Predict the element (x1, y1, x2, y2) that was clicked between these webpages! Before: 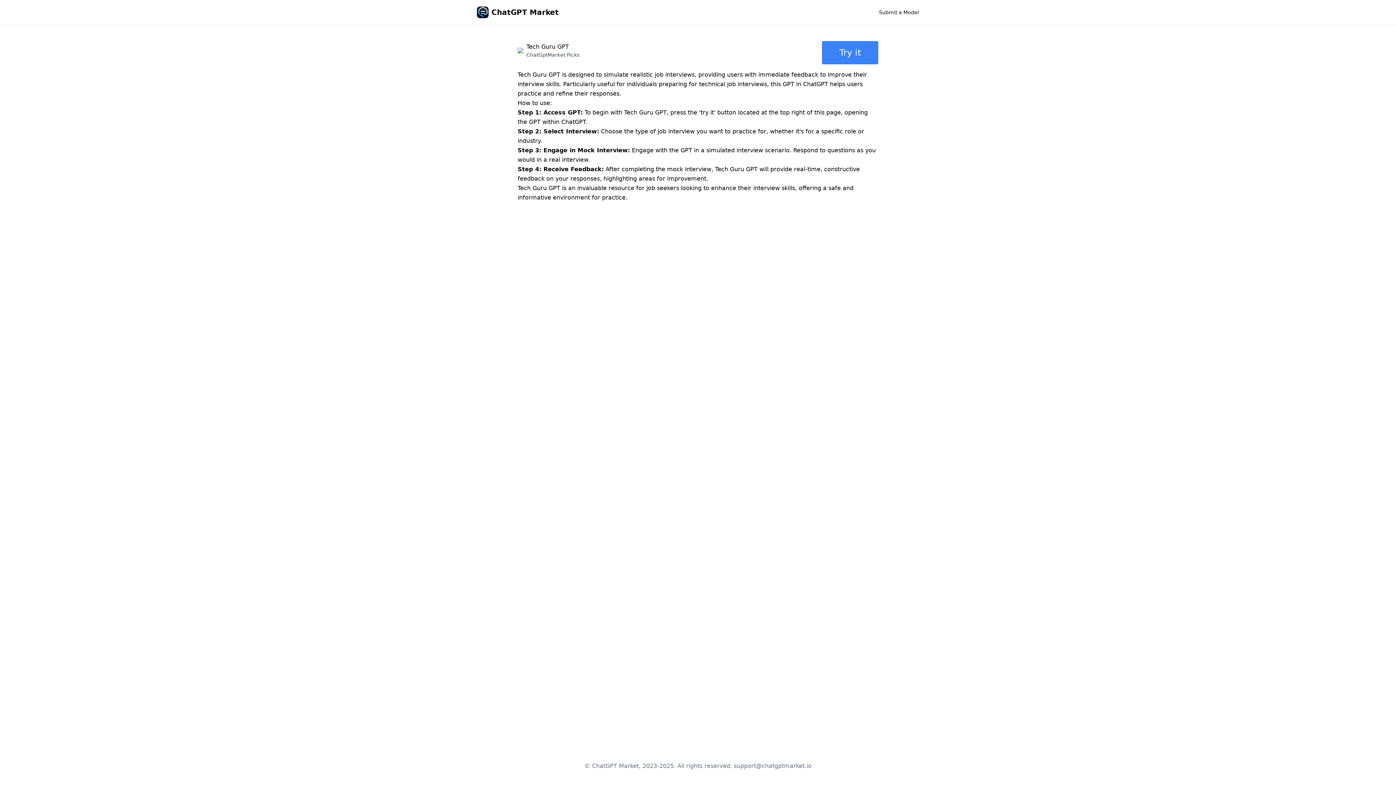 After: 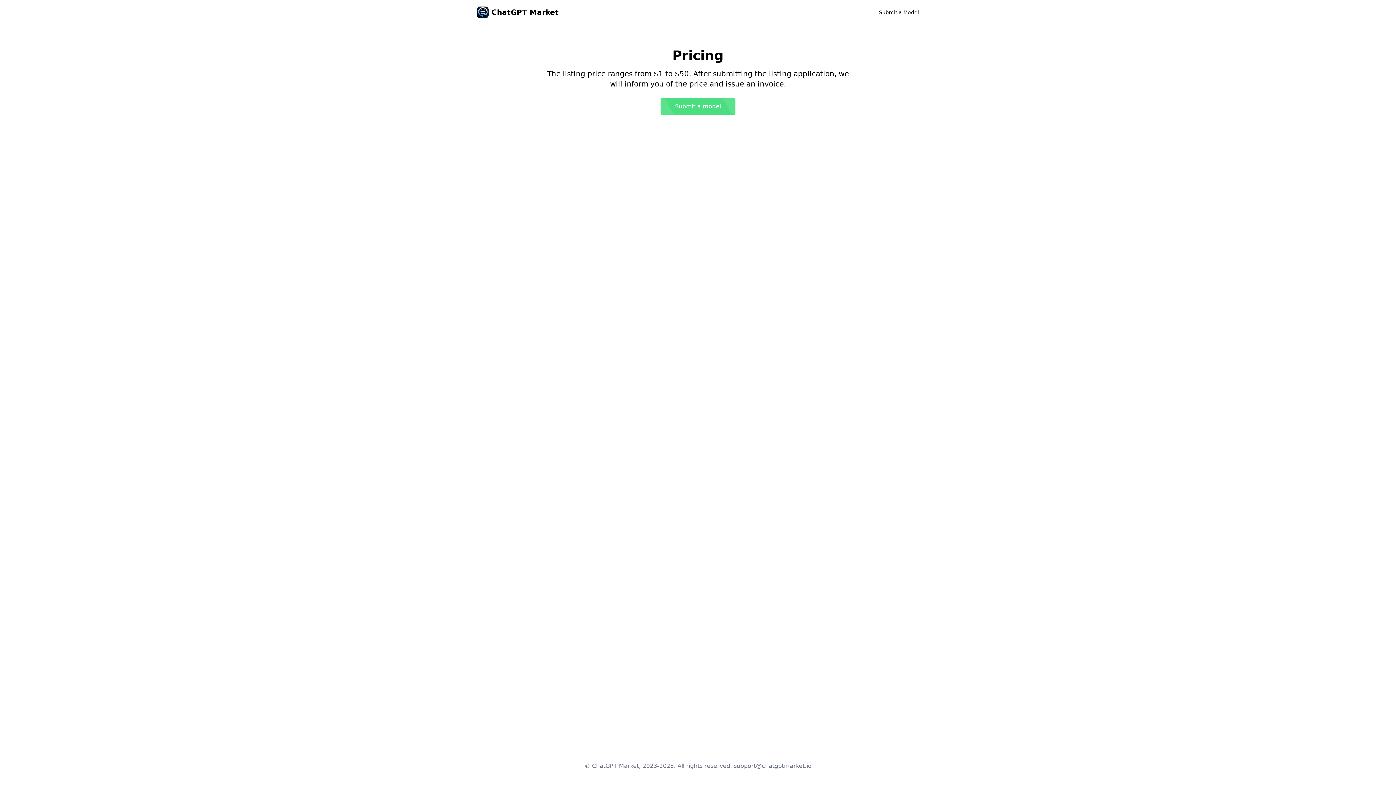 Action: label: Submit a Model bbox: (879, 0, 919, 24)